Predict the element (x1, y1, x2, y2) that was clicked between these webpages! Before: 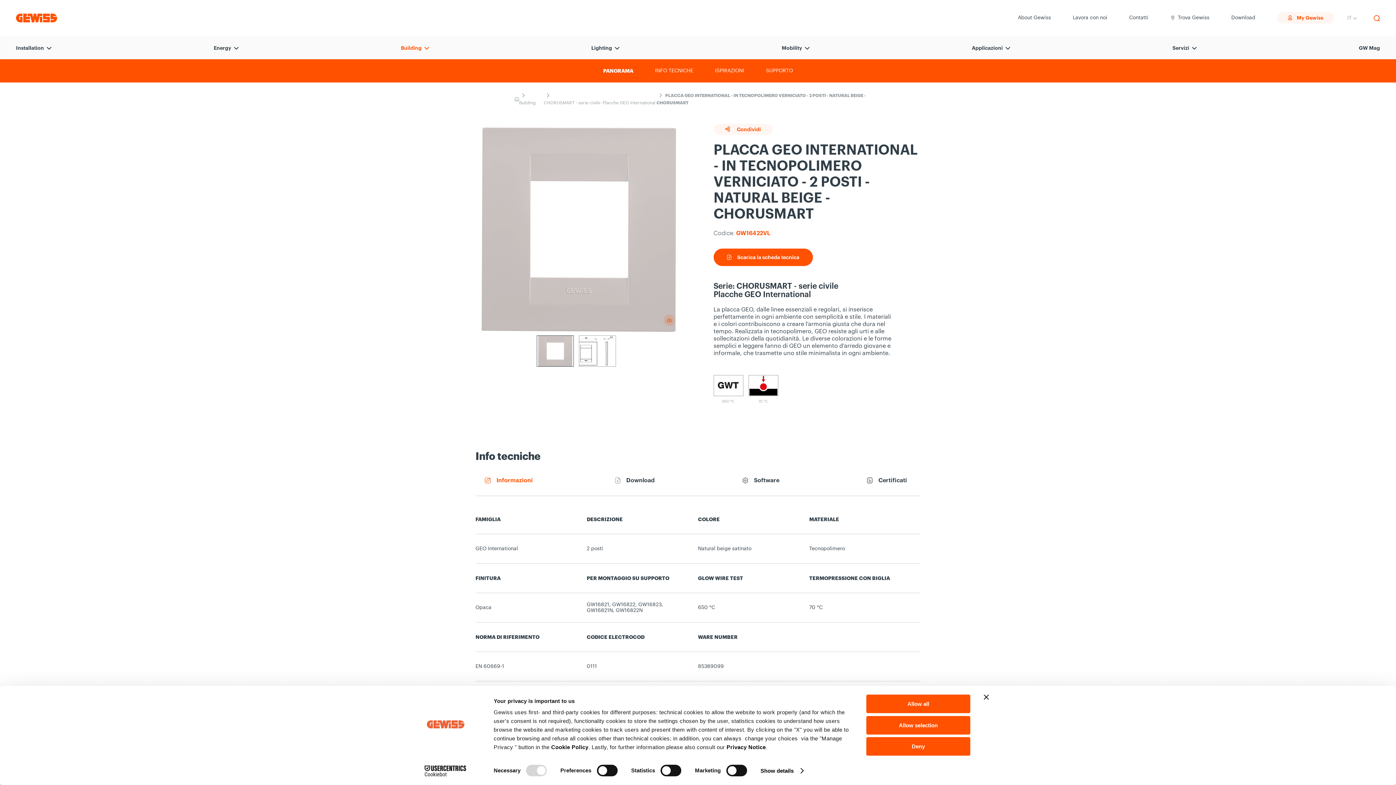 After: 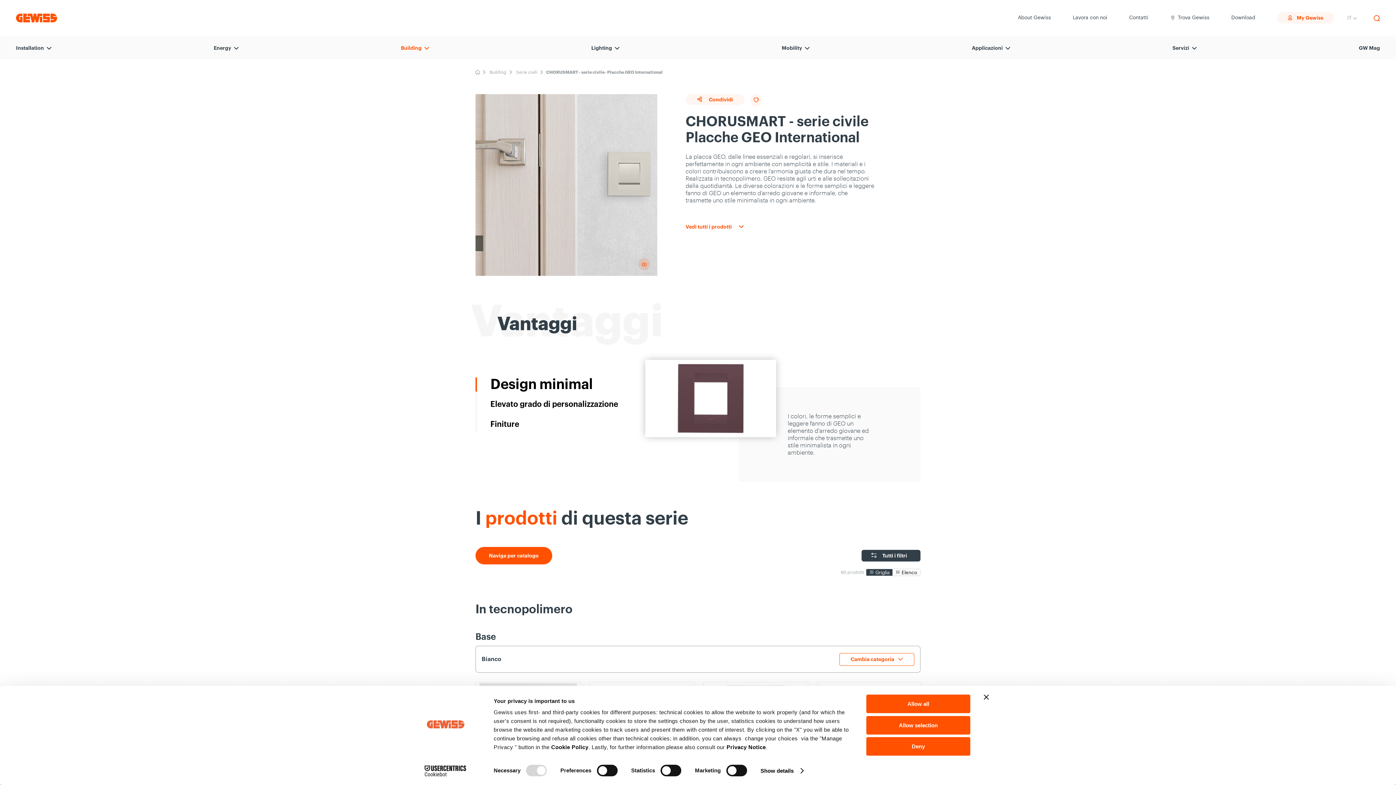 Action: bbox: (543, 99, 655, 103) label: CHORUSMART - serie civile- Placche GEO International